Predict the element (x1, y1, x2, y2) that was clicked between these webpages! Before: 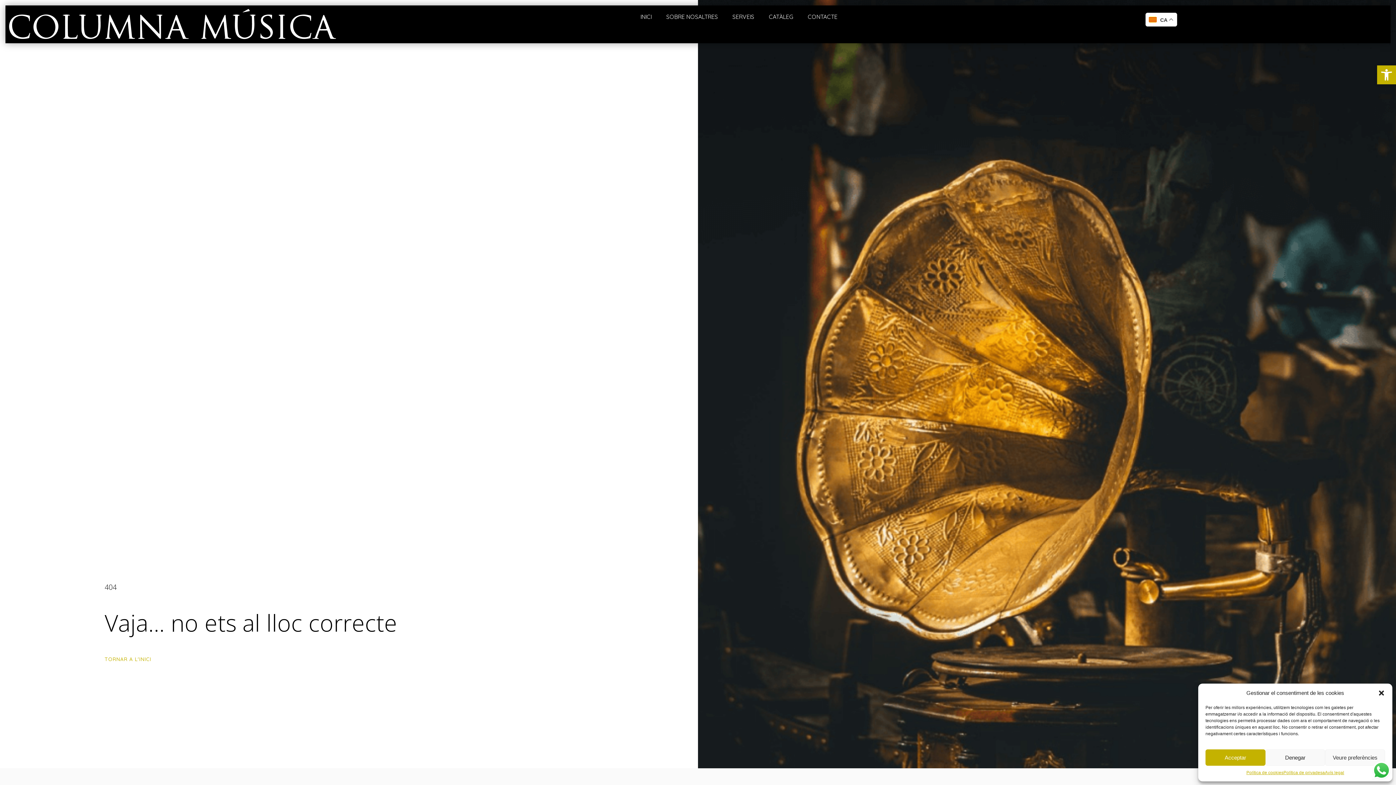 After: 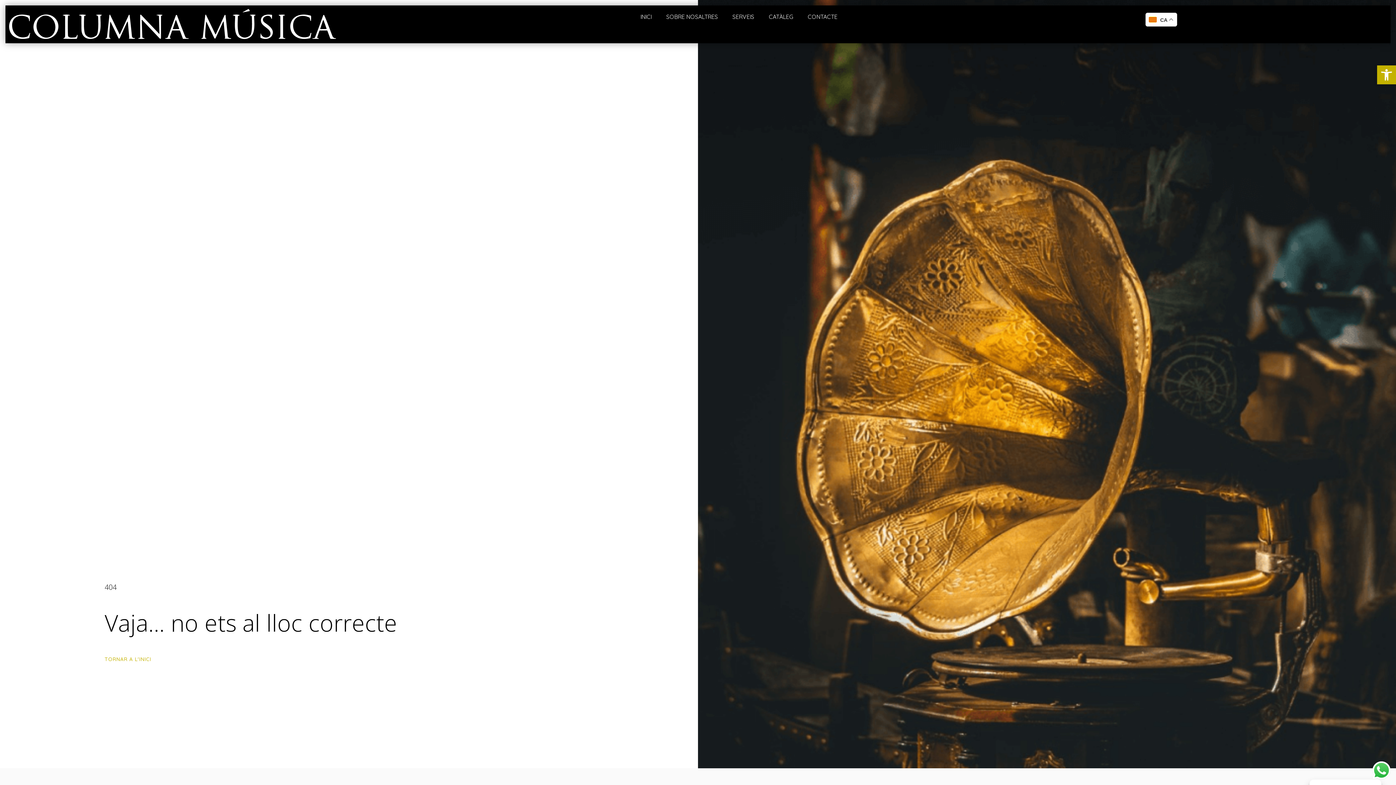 Action: label: Tanca la finestra bbox: (1378, 689, 1385, 696)